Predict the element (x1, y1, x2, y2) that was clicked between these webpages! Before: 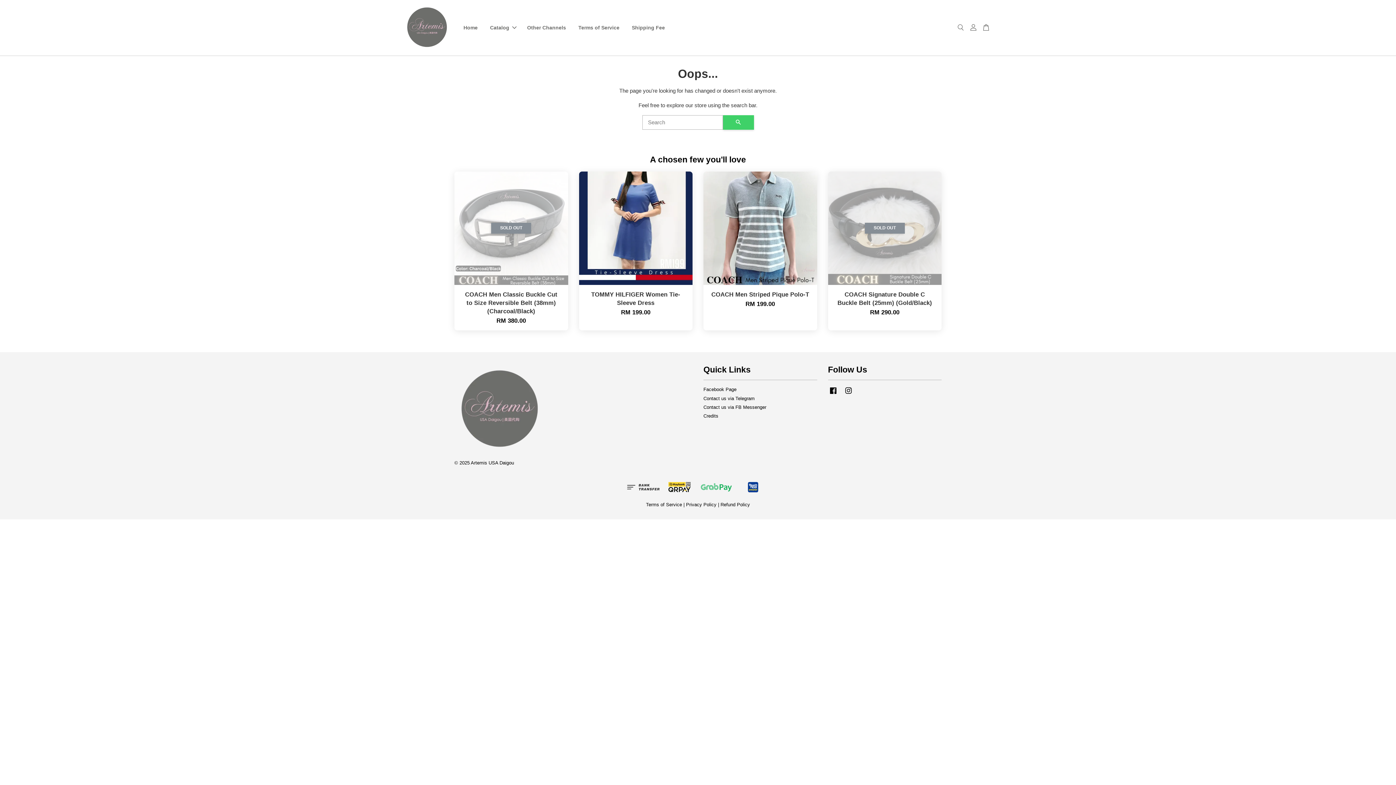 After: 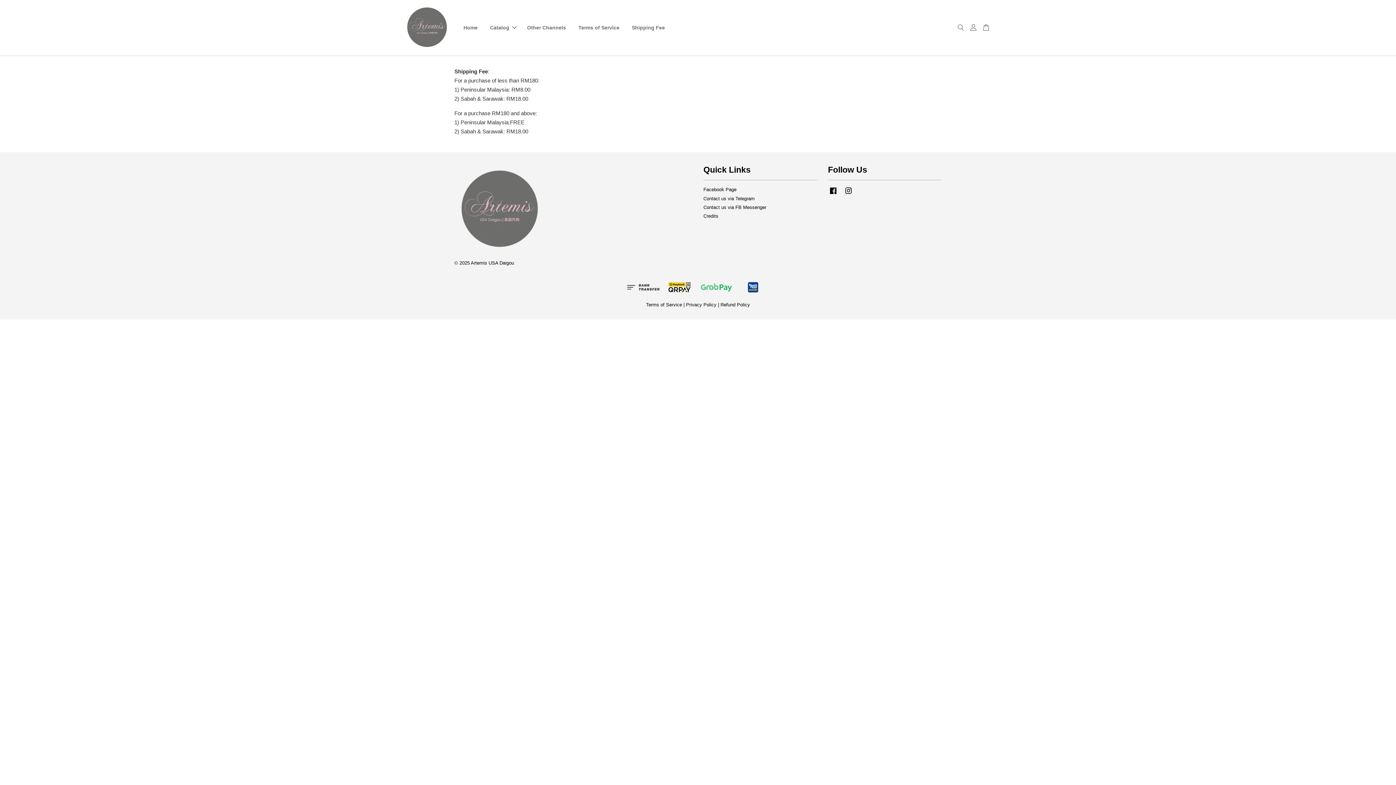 Action: label: Shipping Fee bbox: (626, 18, 670, 37)